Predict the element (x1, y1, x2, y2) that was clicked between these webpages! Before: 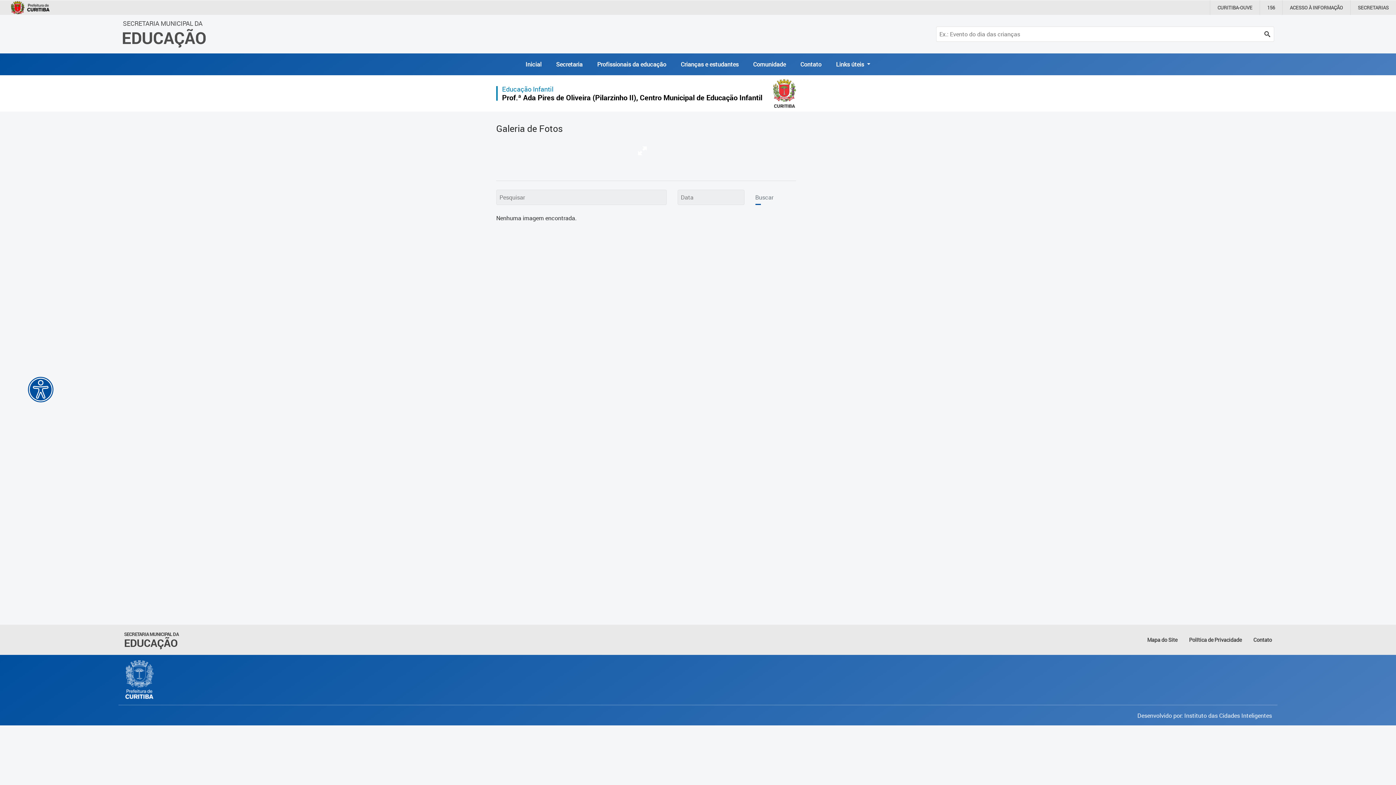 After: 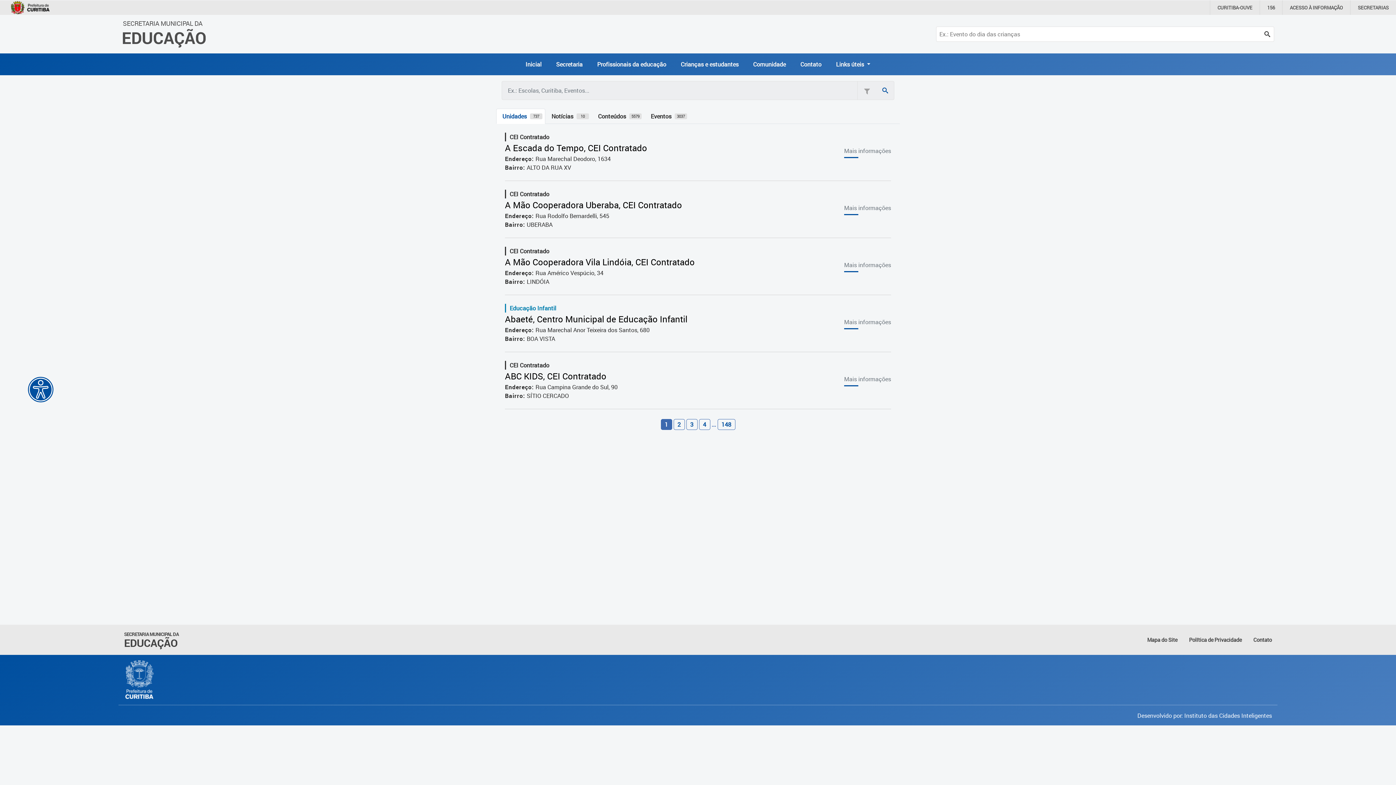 Action: bbox: (1264, 26, 1270, 41)